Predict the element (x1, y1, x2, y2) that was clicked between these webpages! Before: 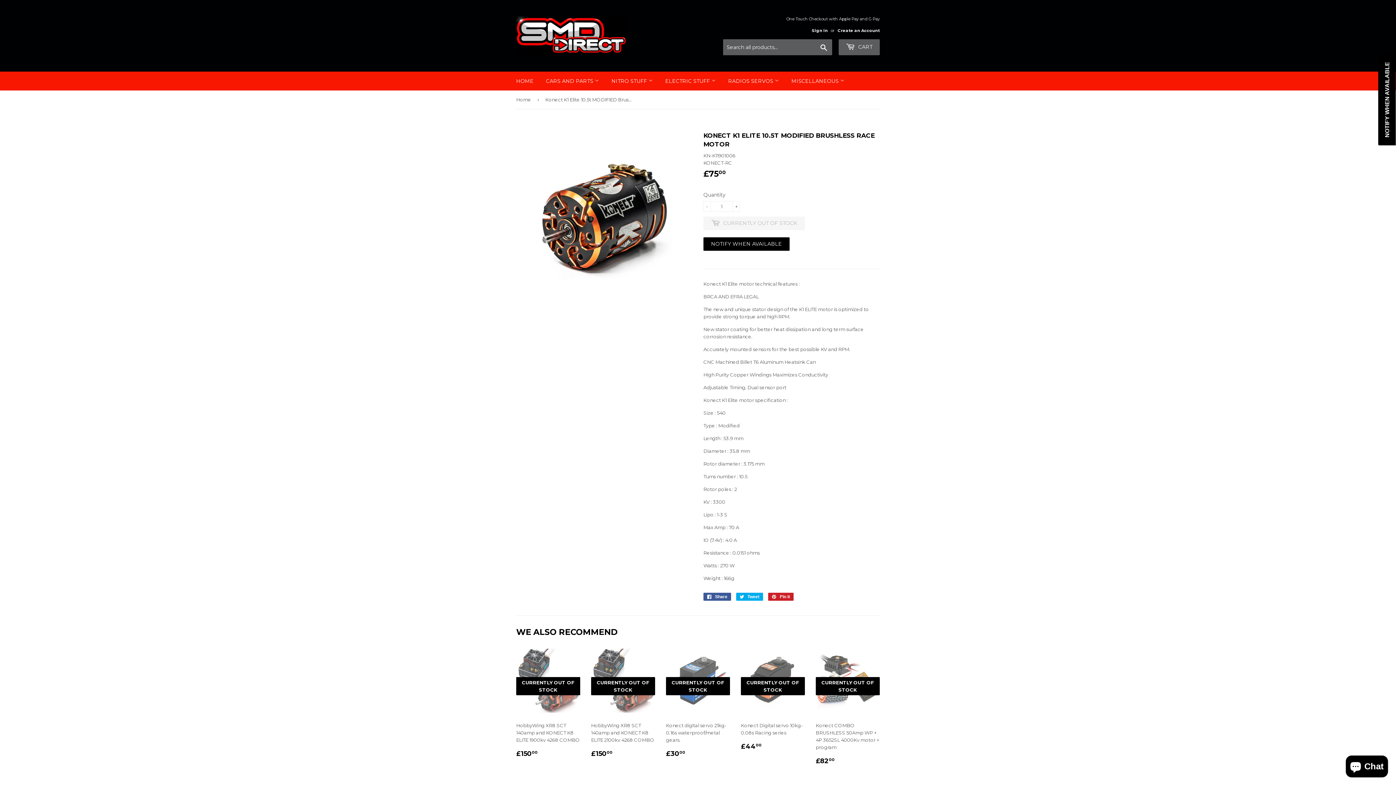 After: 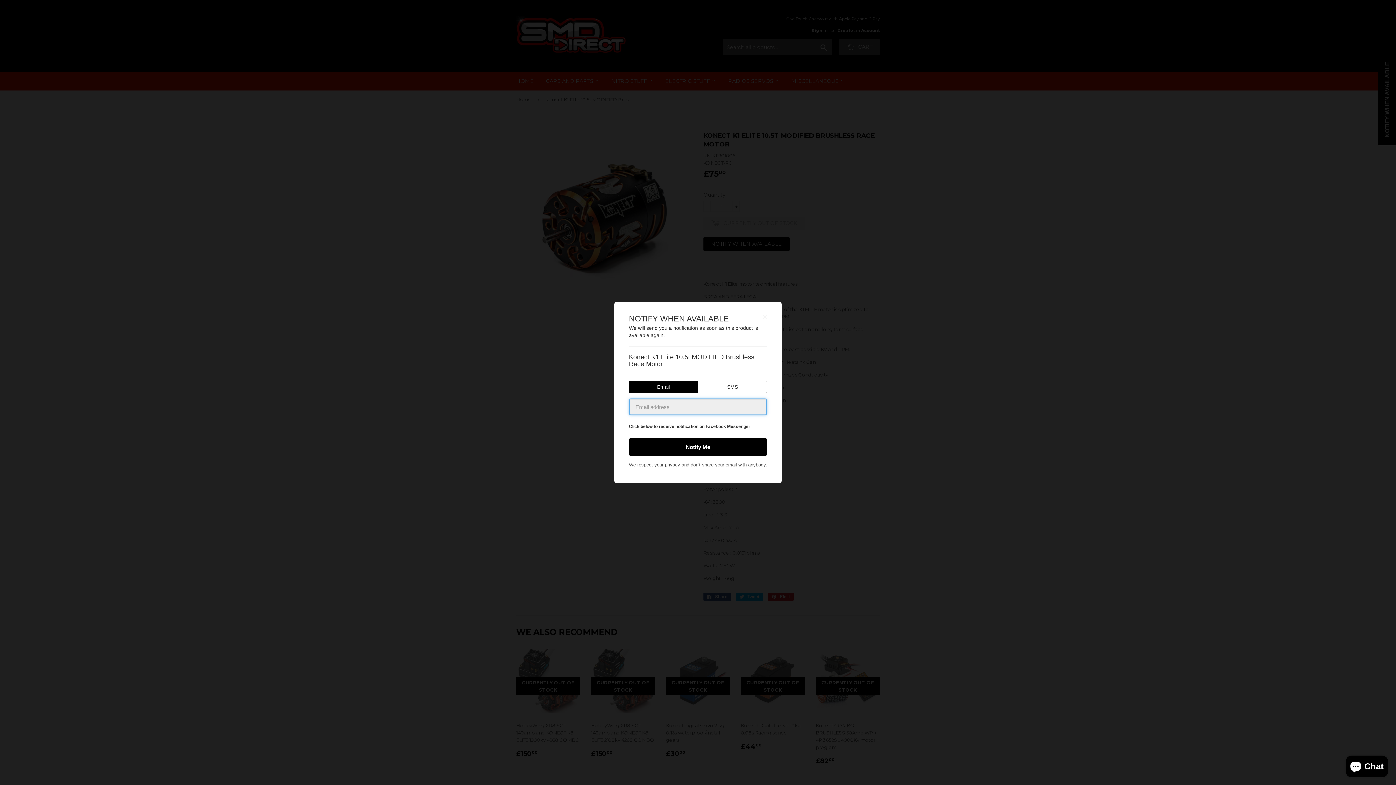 Action: bbox: (703, 237, 789, 250) label: NOTIFY WHEN AVAILABLE